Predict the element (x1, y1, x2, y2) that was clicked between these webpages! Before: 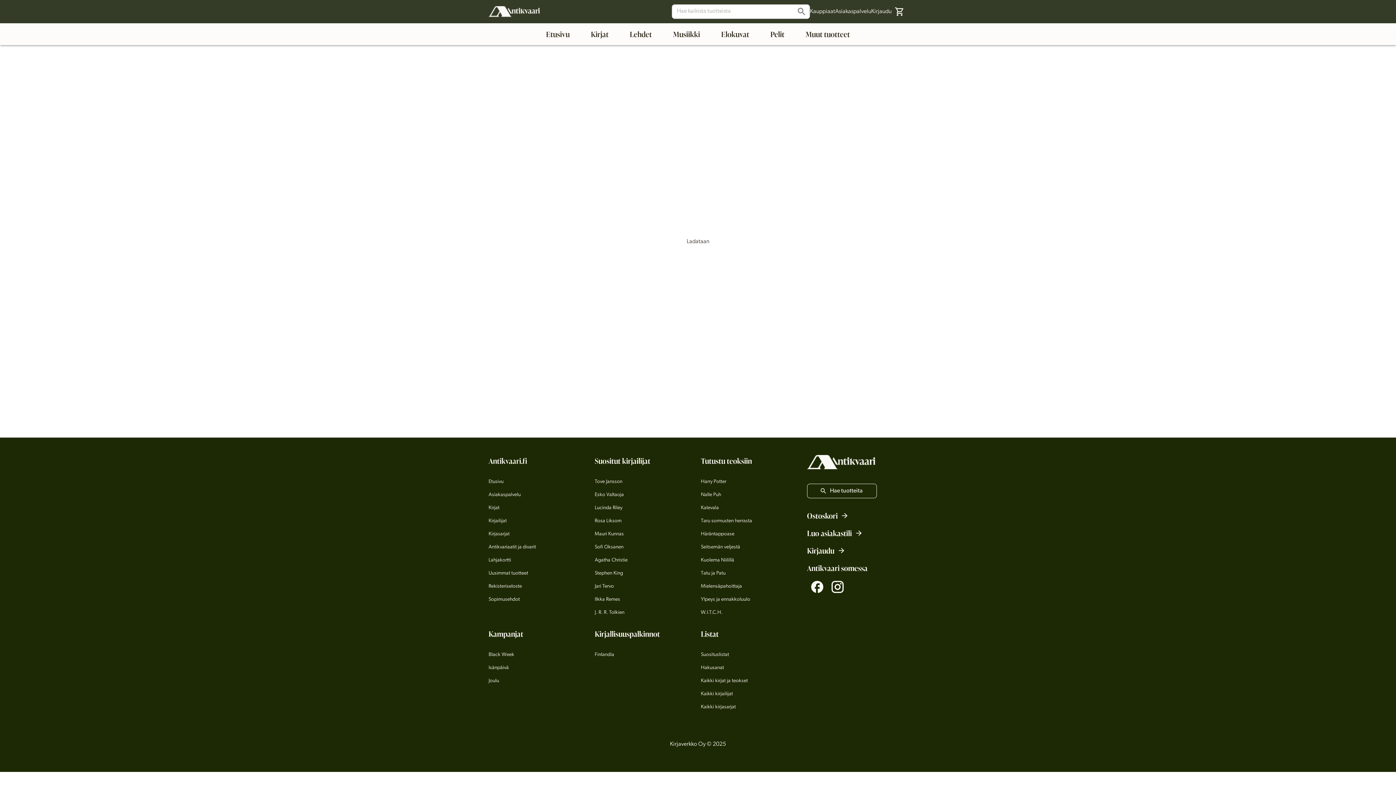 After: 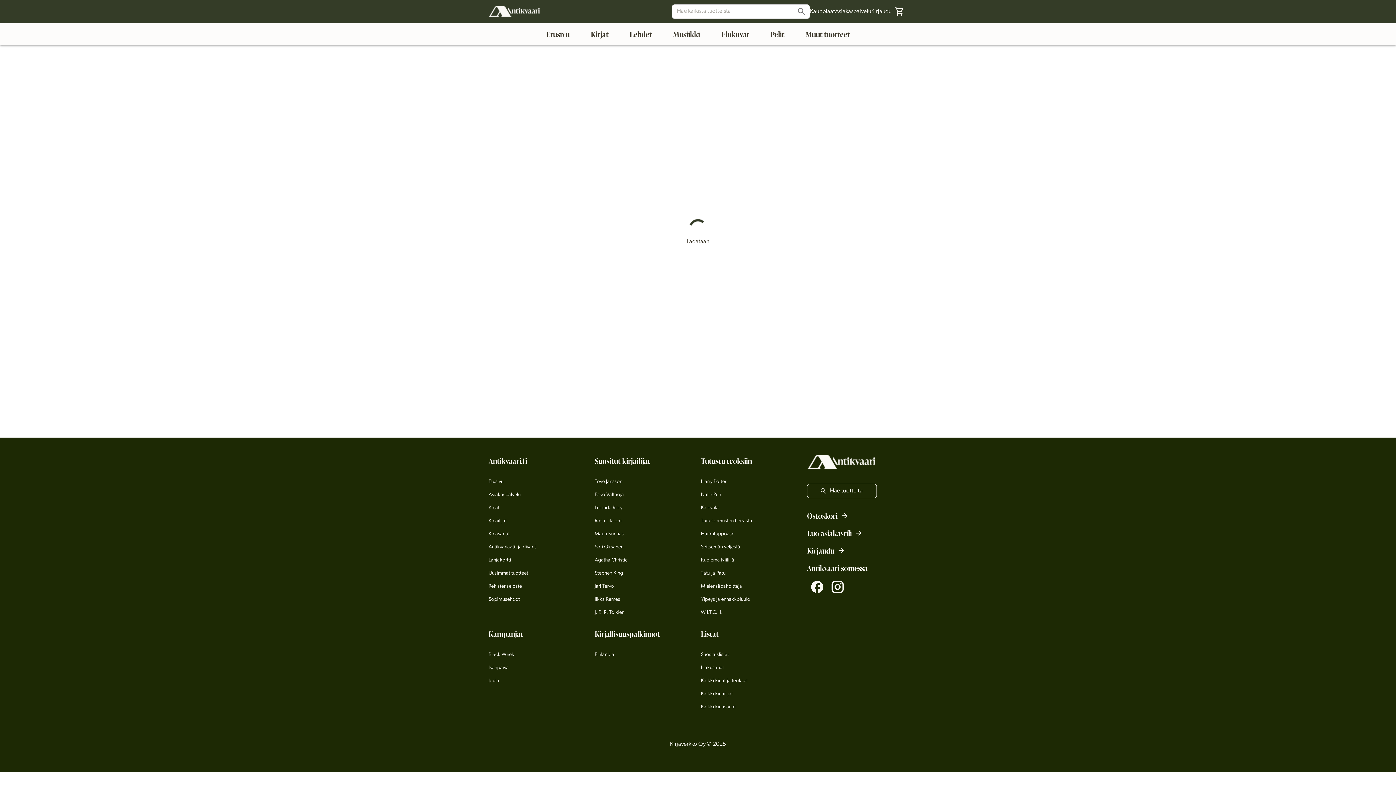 Action: bbox: (701, 596, 750, 603) label: Ylpeys ja ennakkoluulo